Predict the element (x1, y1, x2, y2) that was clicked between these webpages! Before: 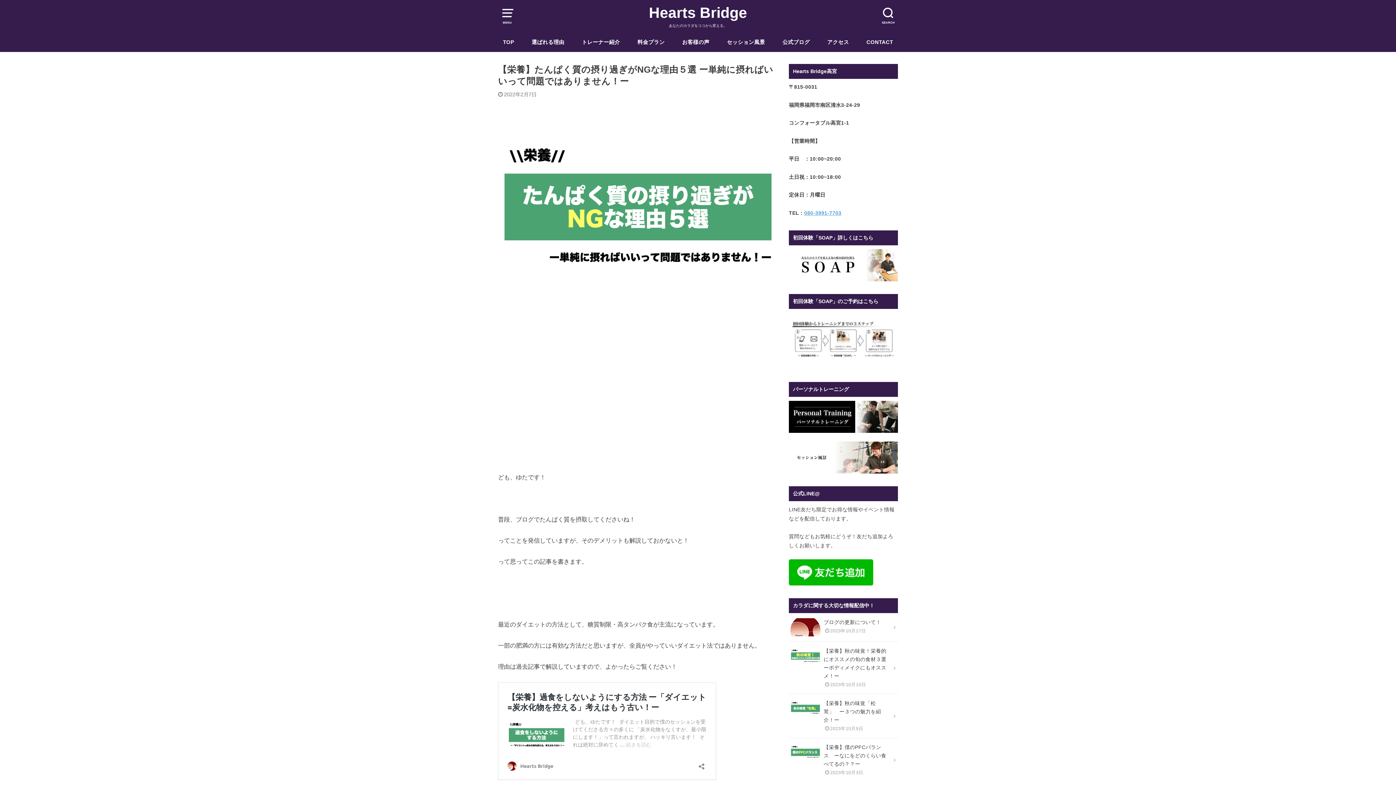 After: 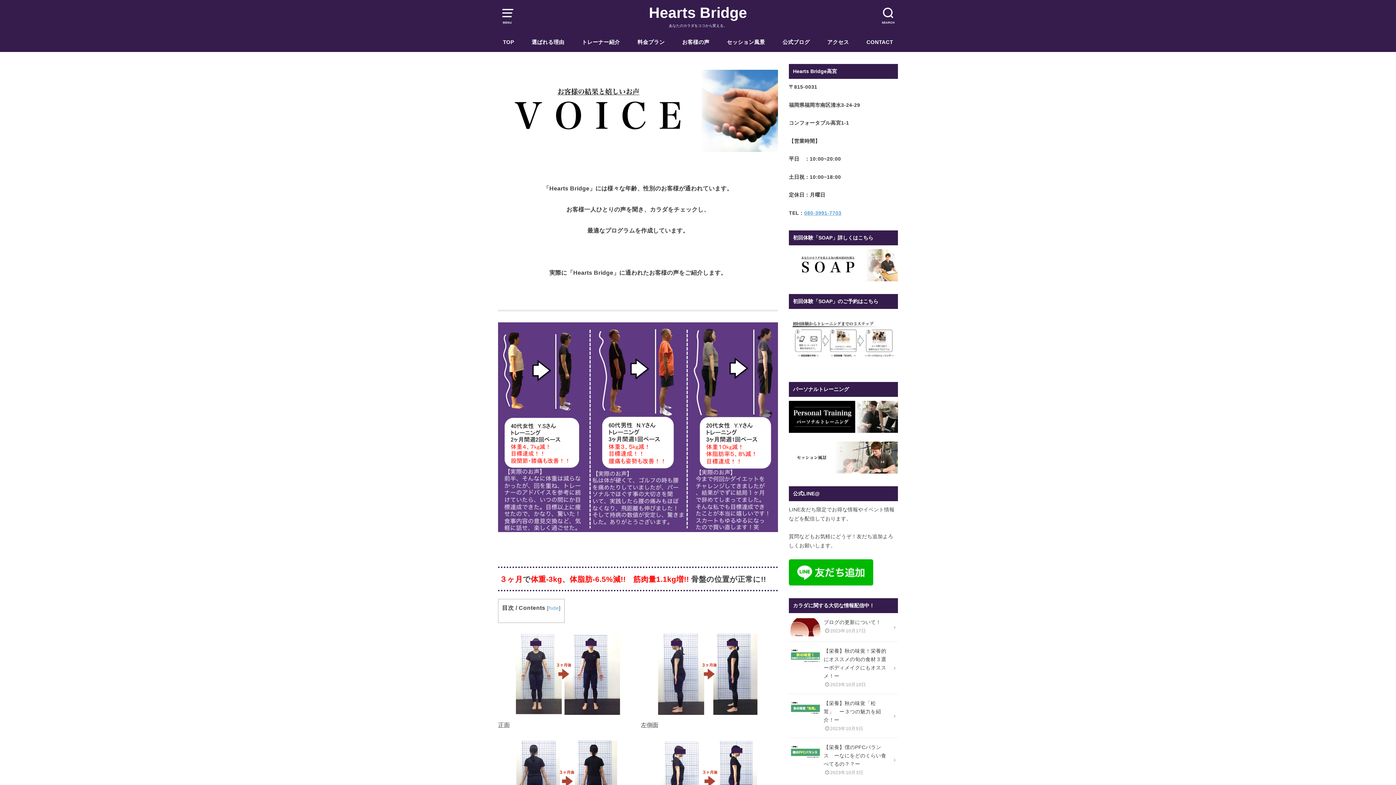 Action: label: お客様の声 bbox: (682, 32, 709, 51)